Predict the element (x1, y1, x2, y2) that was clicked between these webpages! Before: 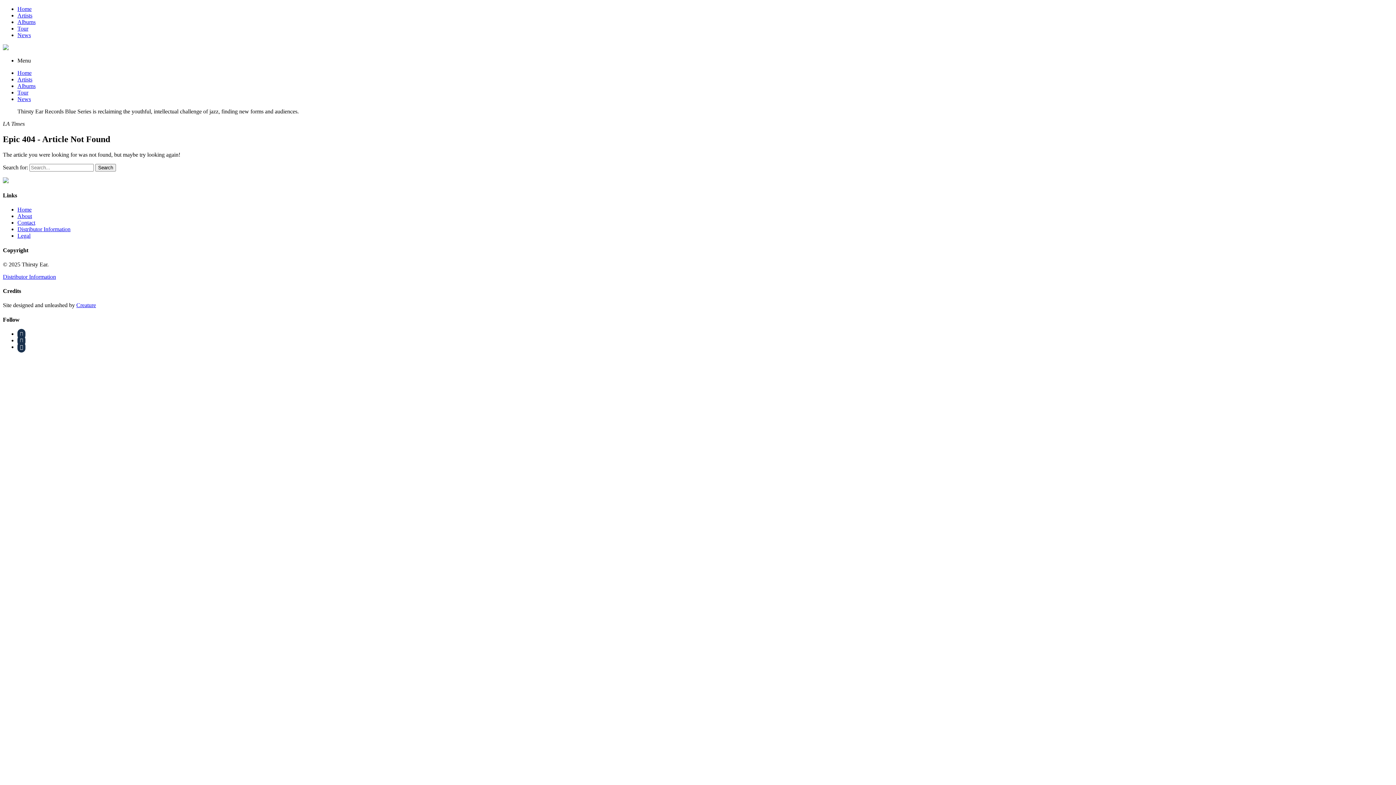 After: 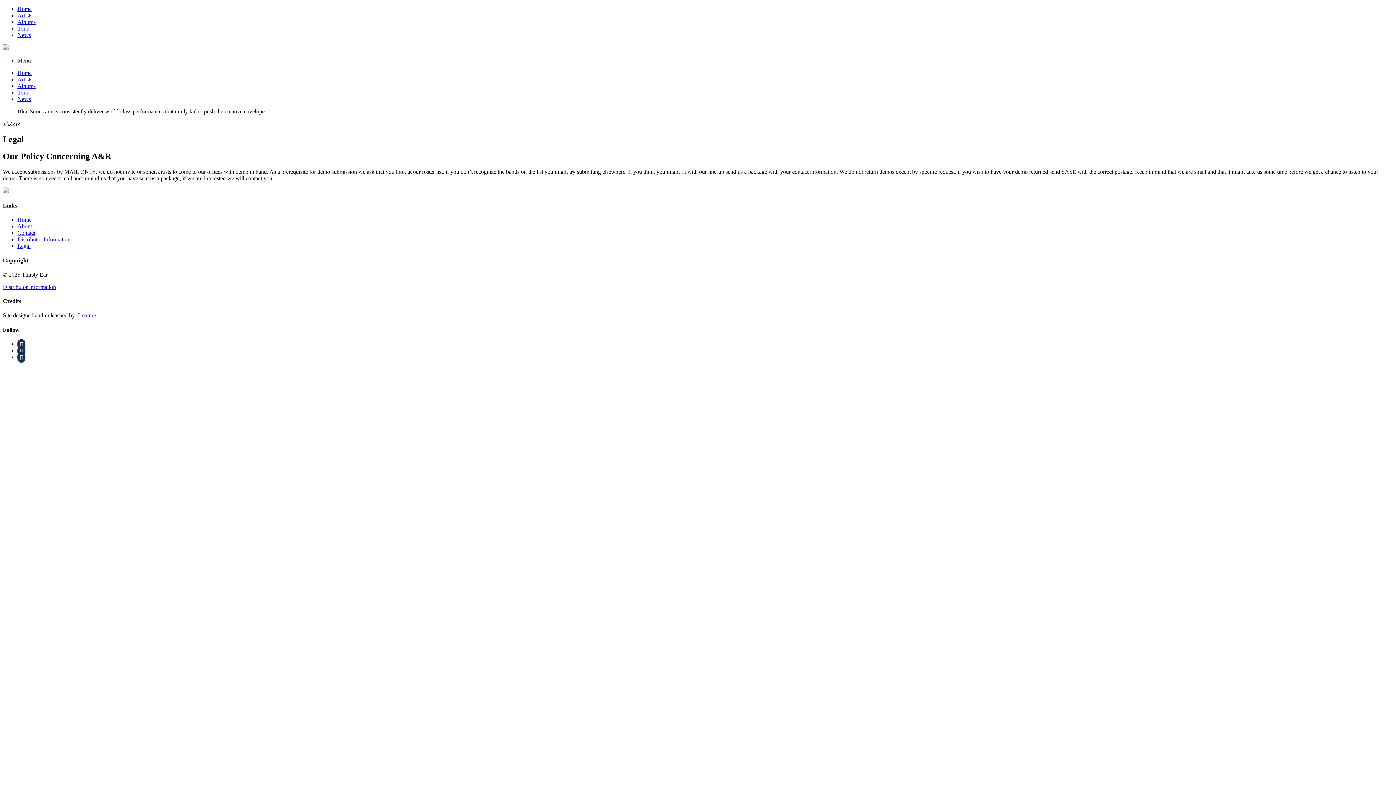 Action: label: Legal bbox: (17, 232, 30, 239)